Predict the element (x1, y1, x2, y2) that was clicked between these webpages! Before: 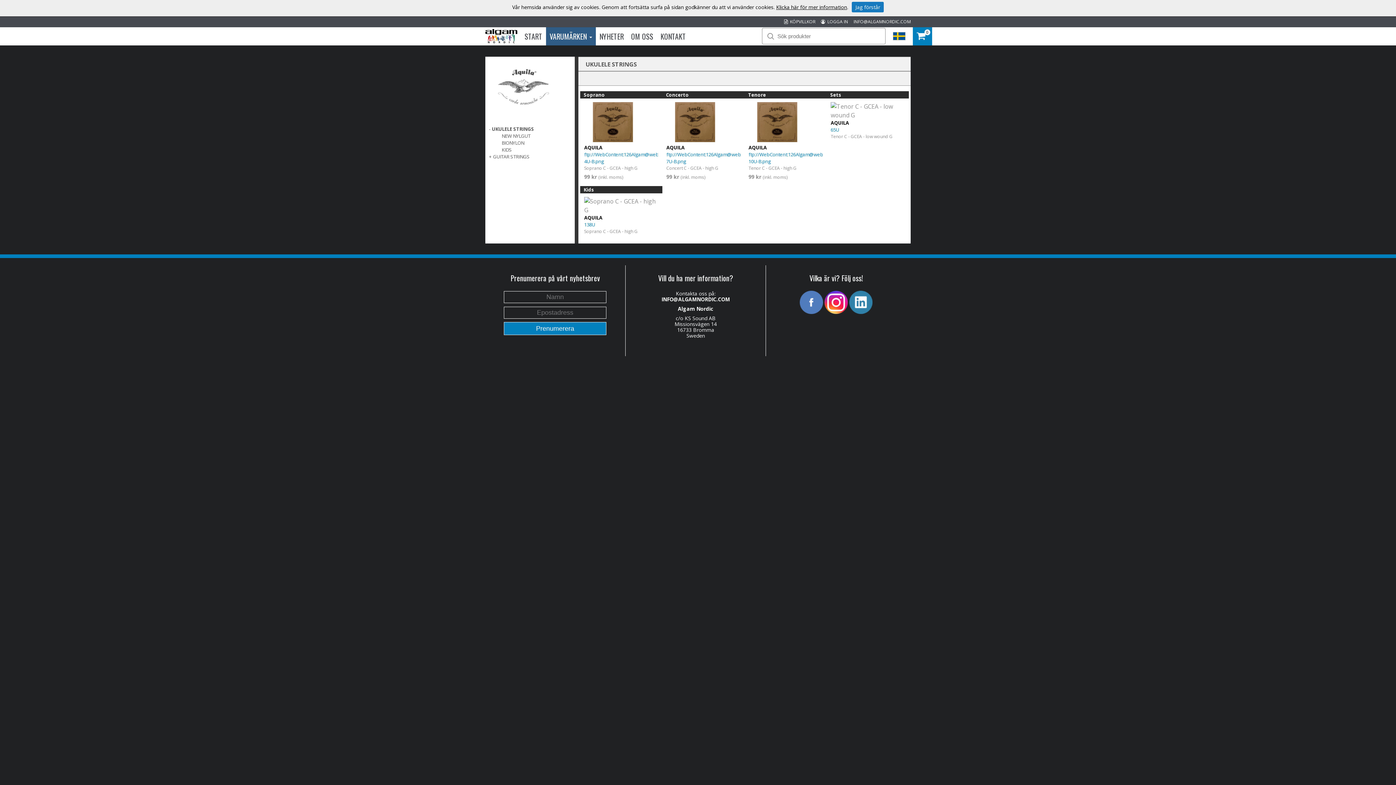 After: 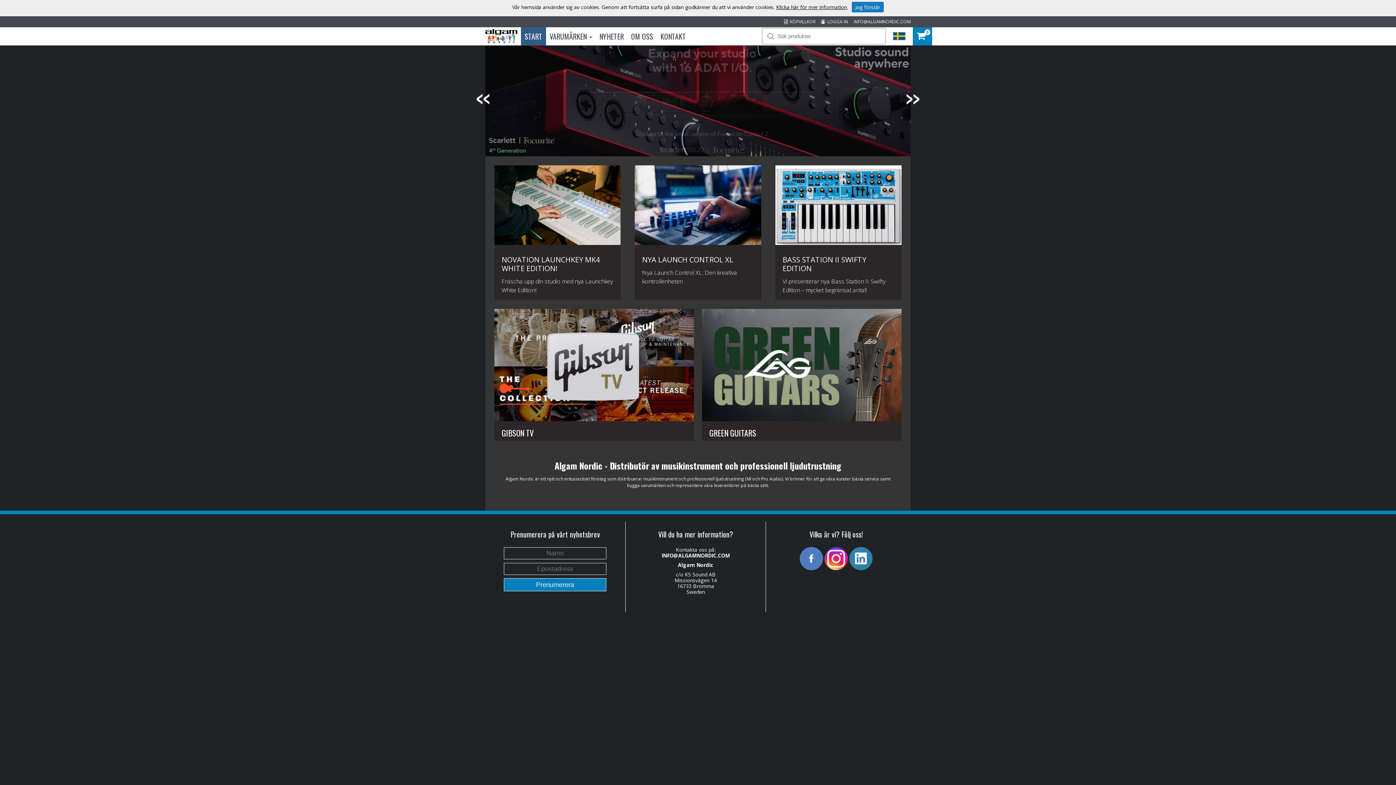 Action: label: START bbox: (524, 27, 542, 45)